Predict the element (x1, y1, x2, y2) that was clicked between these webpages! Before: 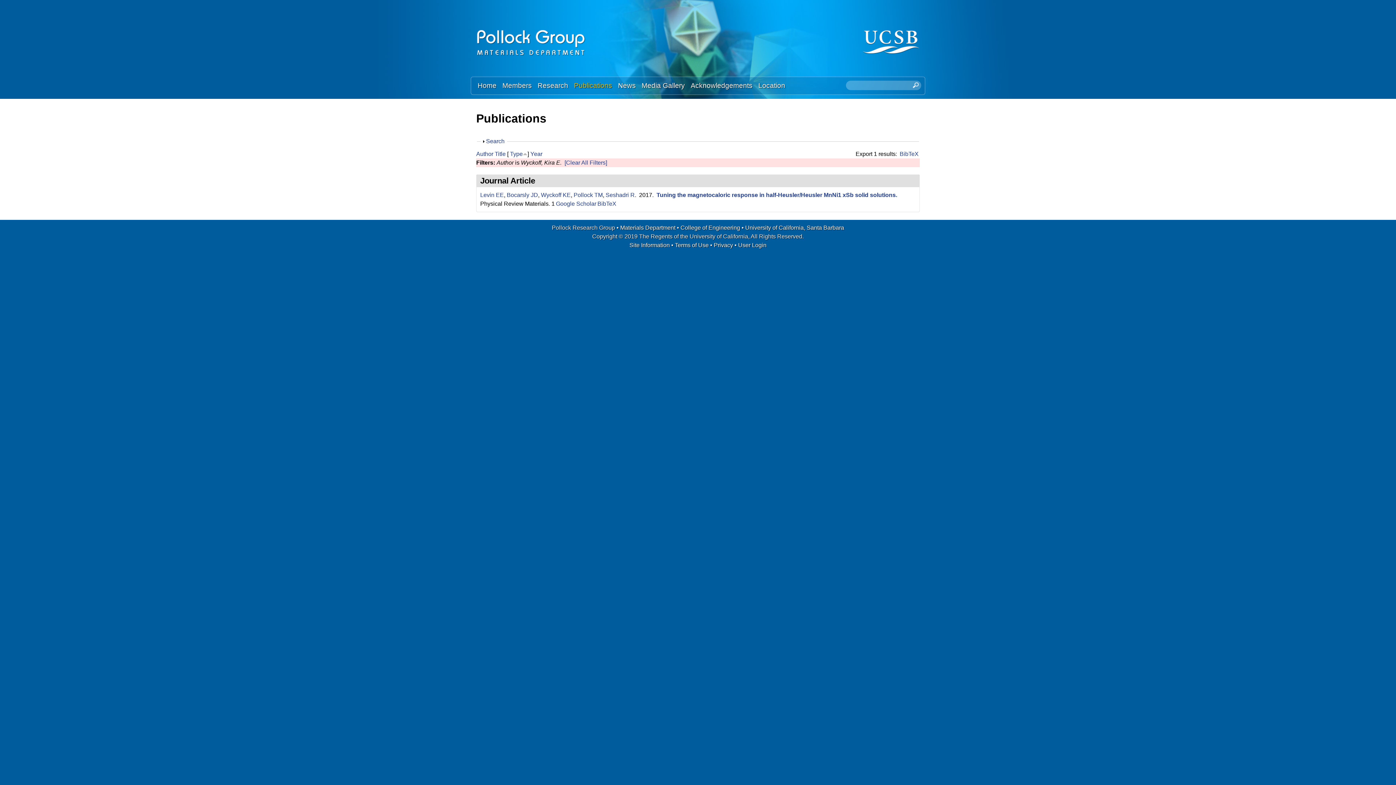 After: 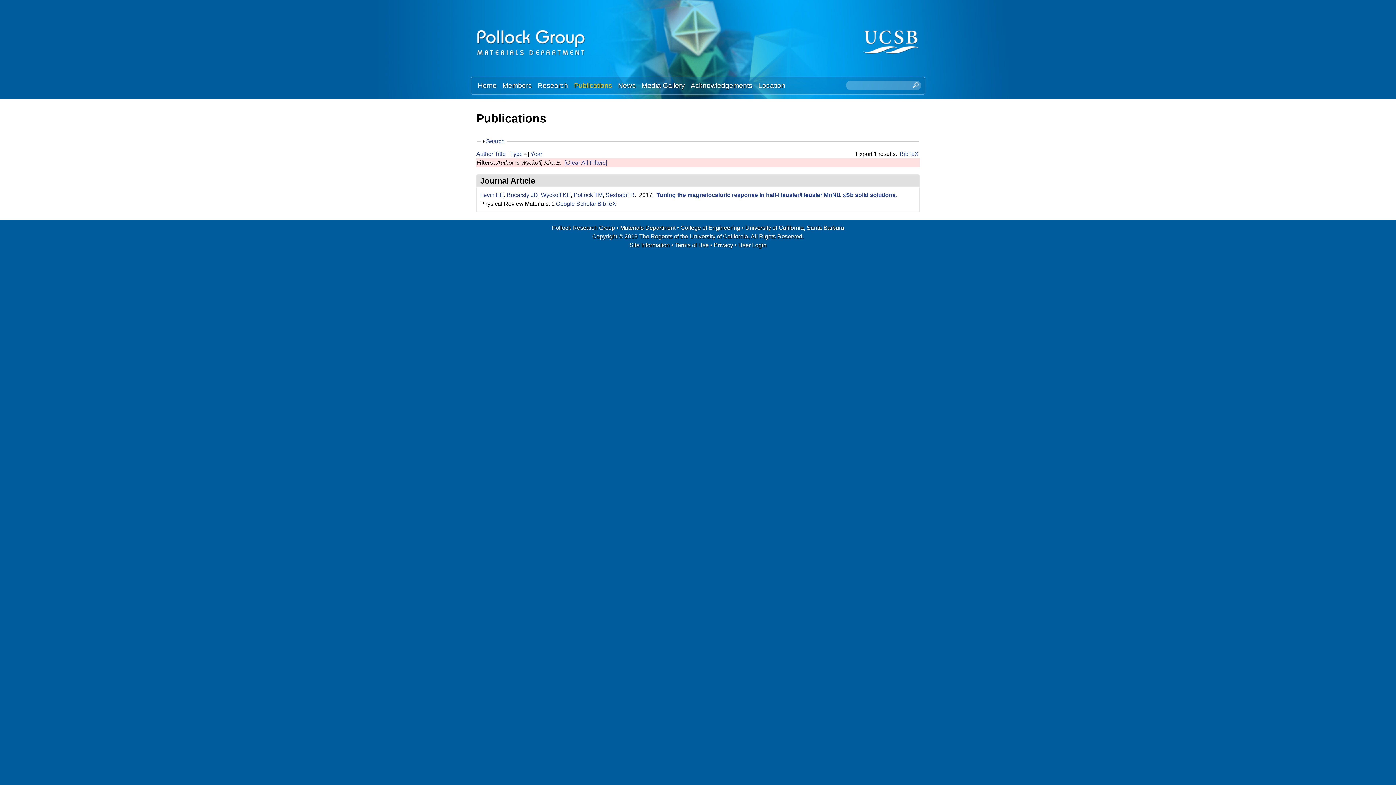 Action: label: Wyckoff KE bbox: (541, 191, 570, 198)